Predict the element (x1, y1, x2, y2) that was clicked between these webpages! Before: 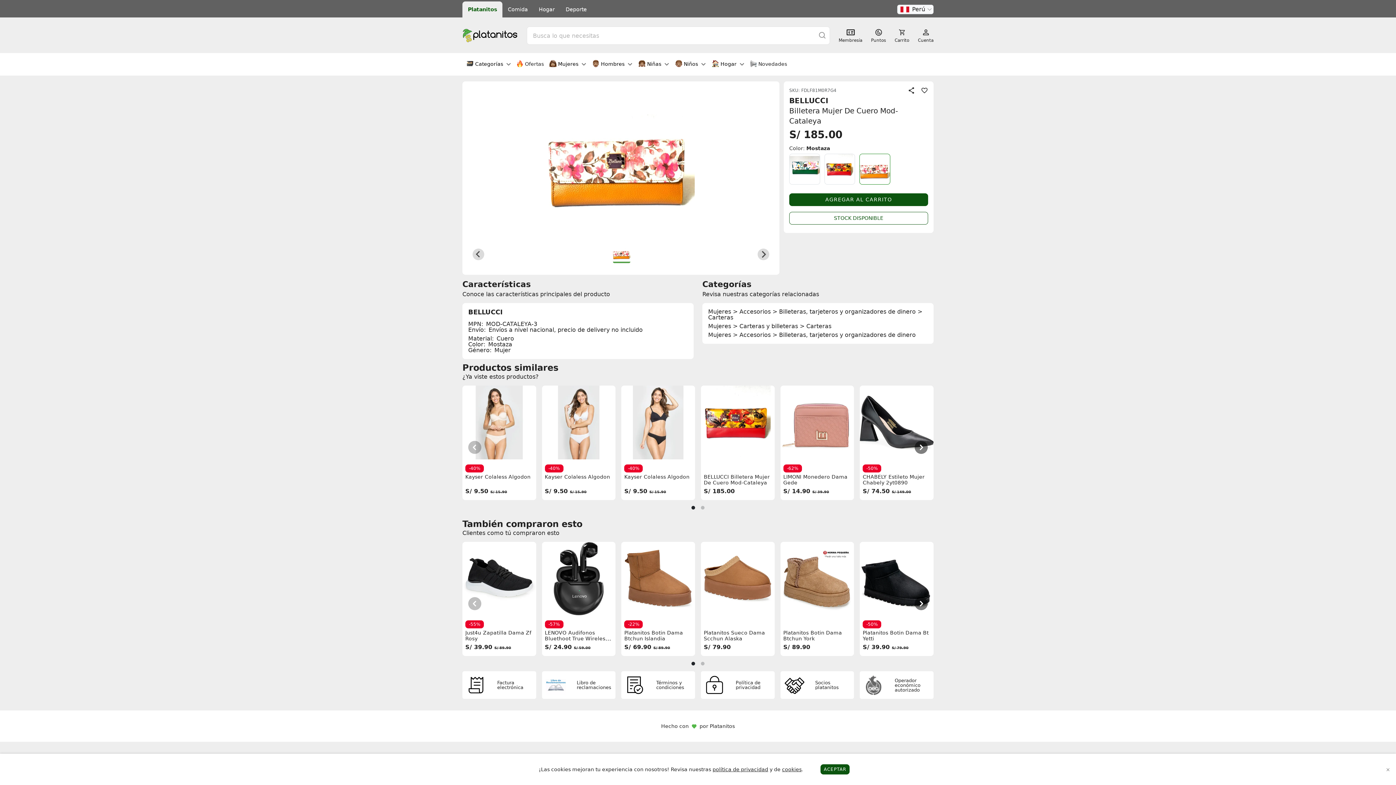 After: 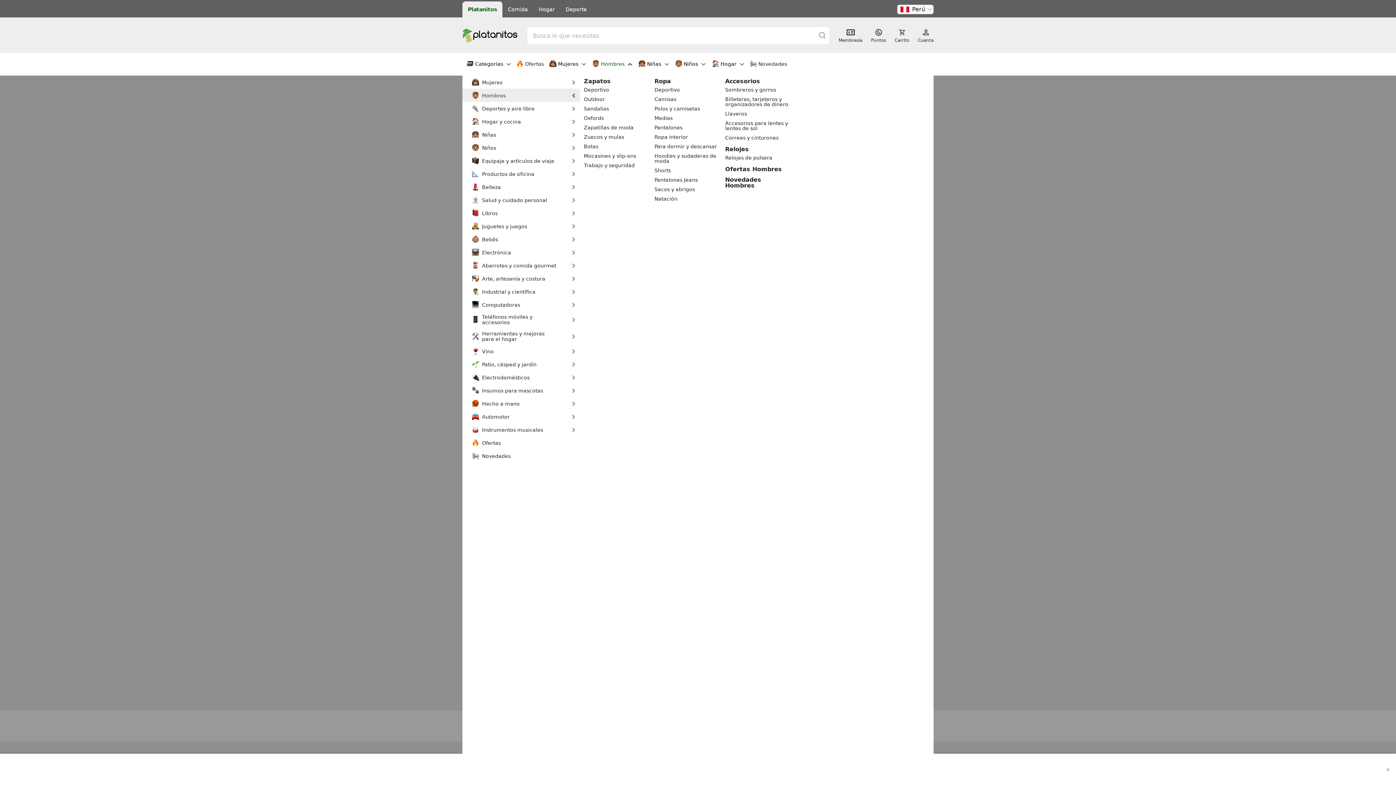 Action: label:  Hombres  bbox: (588, 51, 634, 77)